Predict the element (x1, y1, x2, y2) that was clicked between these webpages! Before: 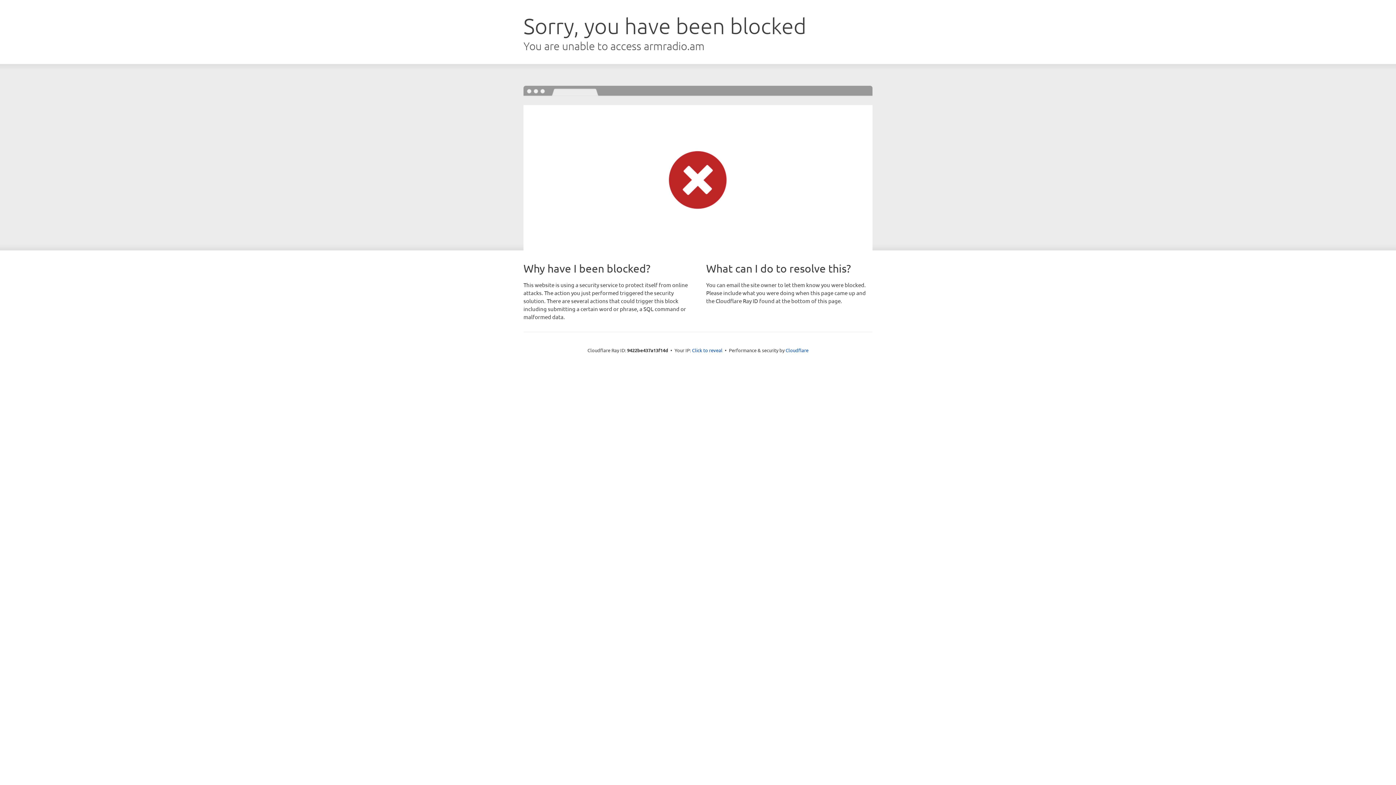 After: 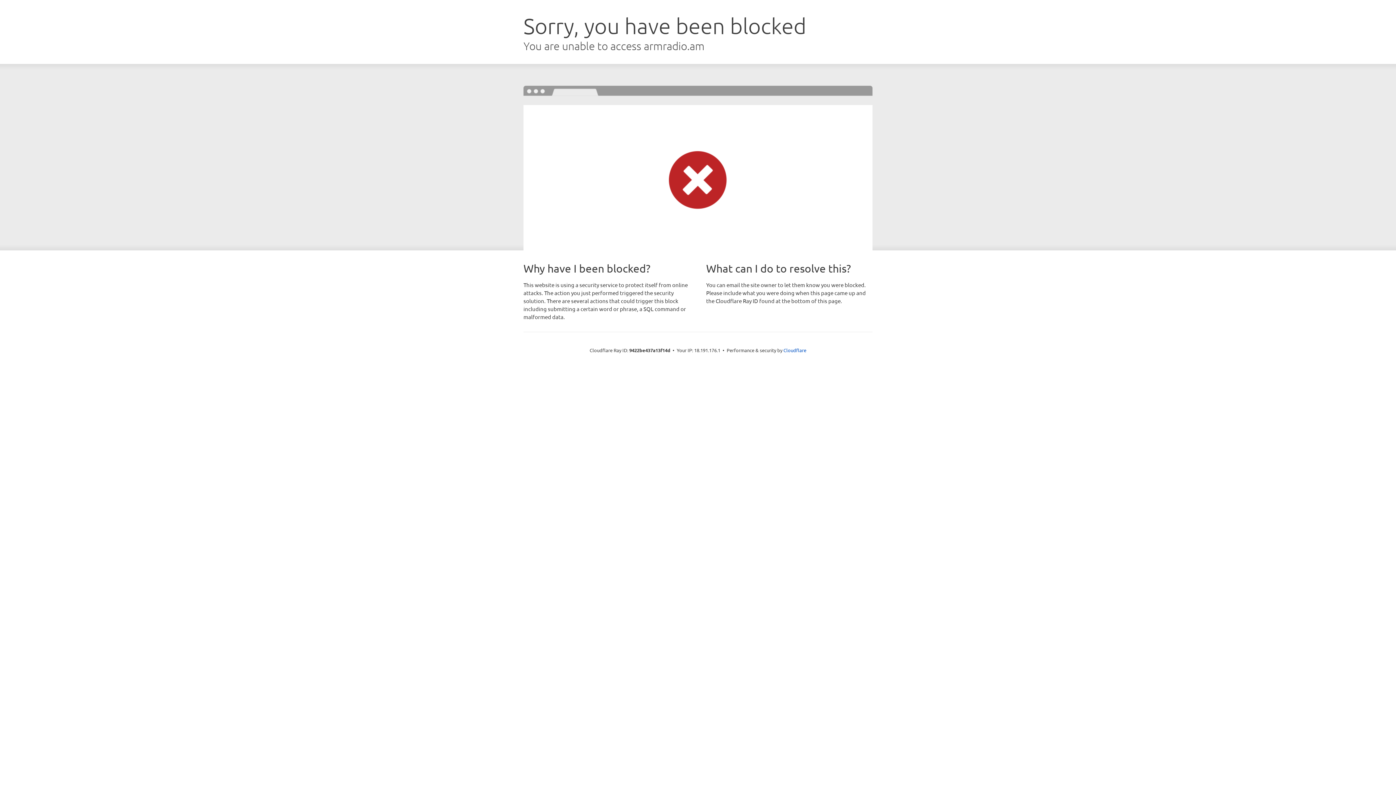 Action: bbox: (692, 346, 722, 353) label: Click to reveal